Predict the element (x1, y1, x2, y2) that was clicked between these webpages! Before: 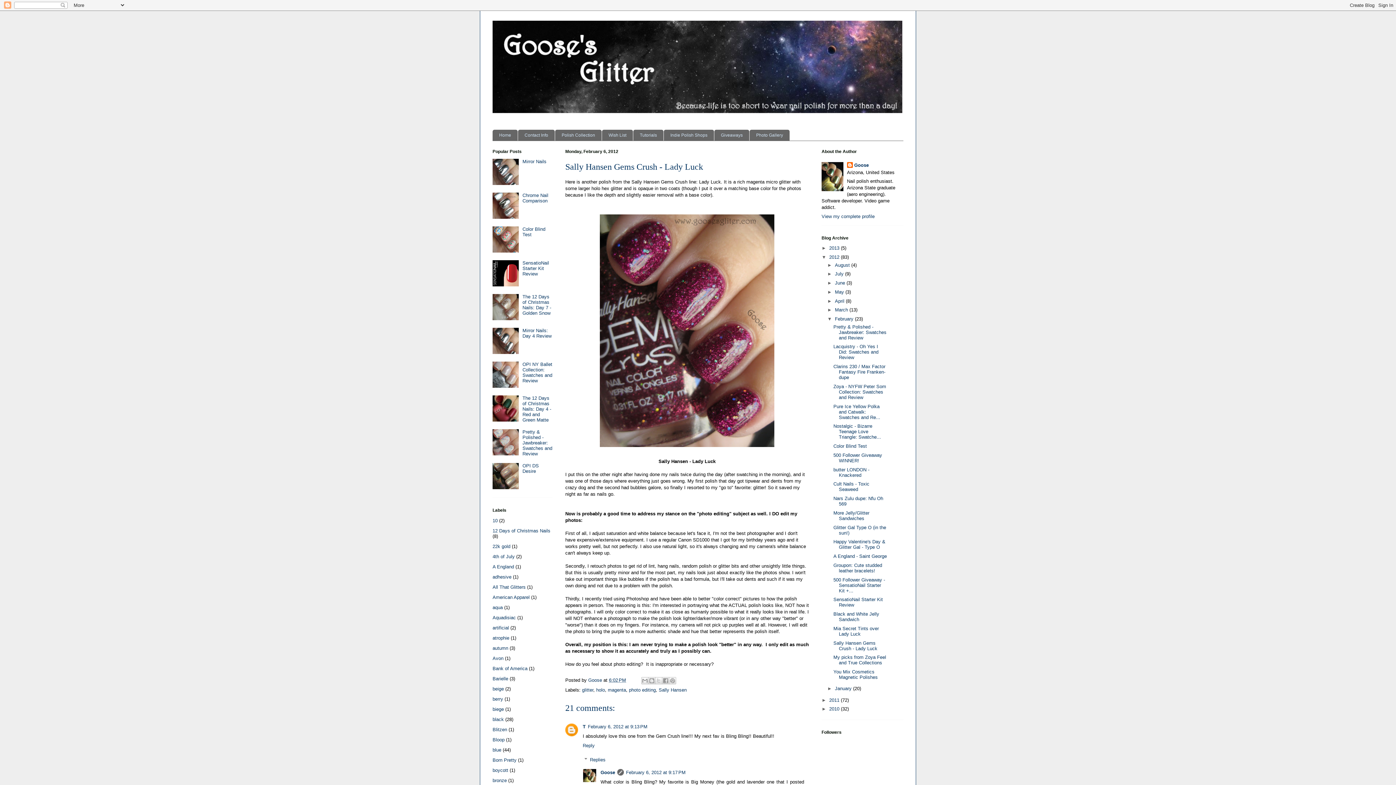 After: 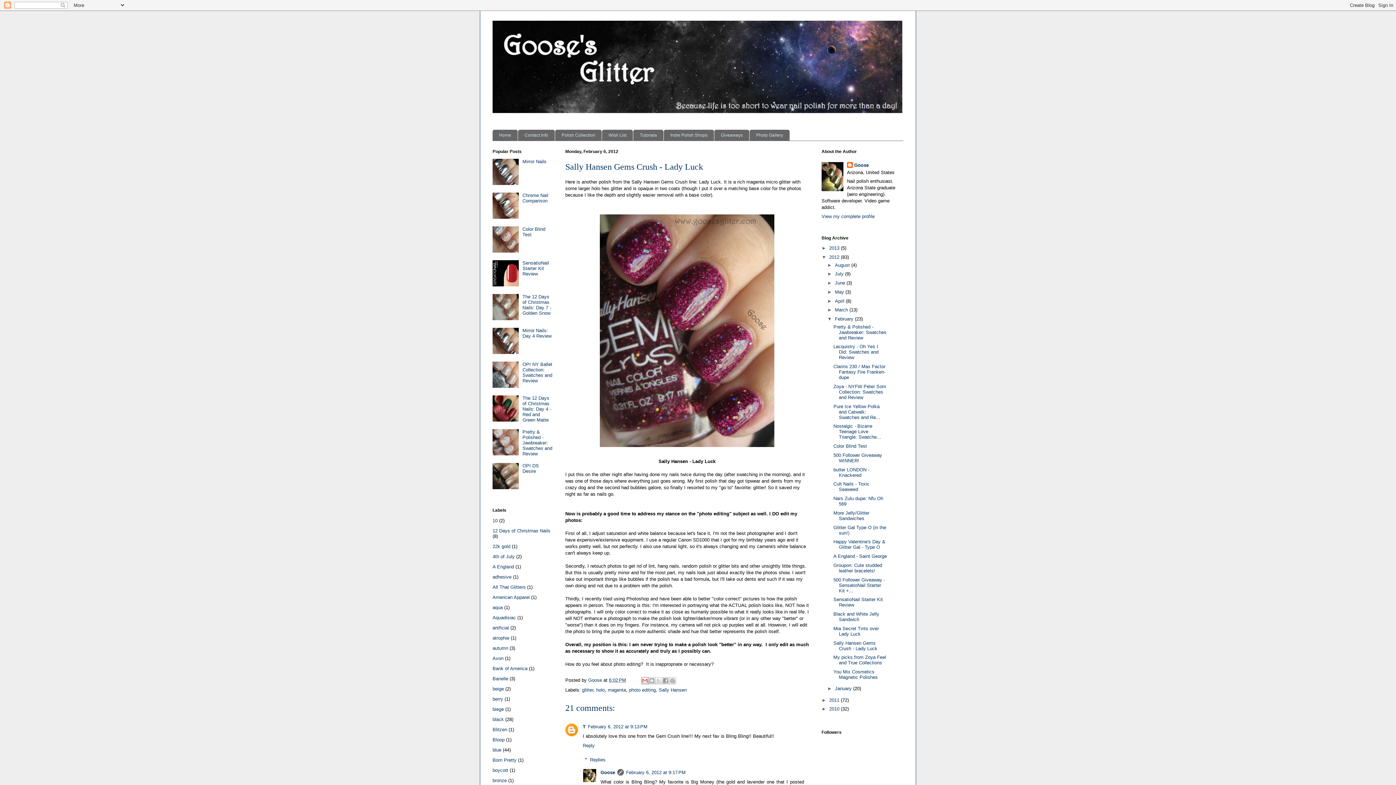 Action: label: Email This bbox: (641, 677, 648, 684)